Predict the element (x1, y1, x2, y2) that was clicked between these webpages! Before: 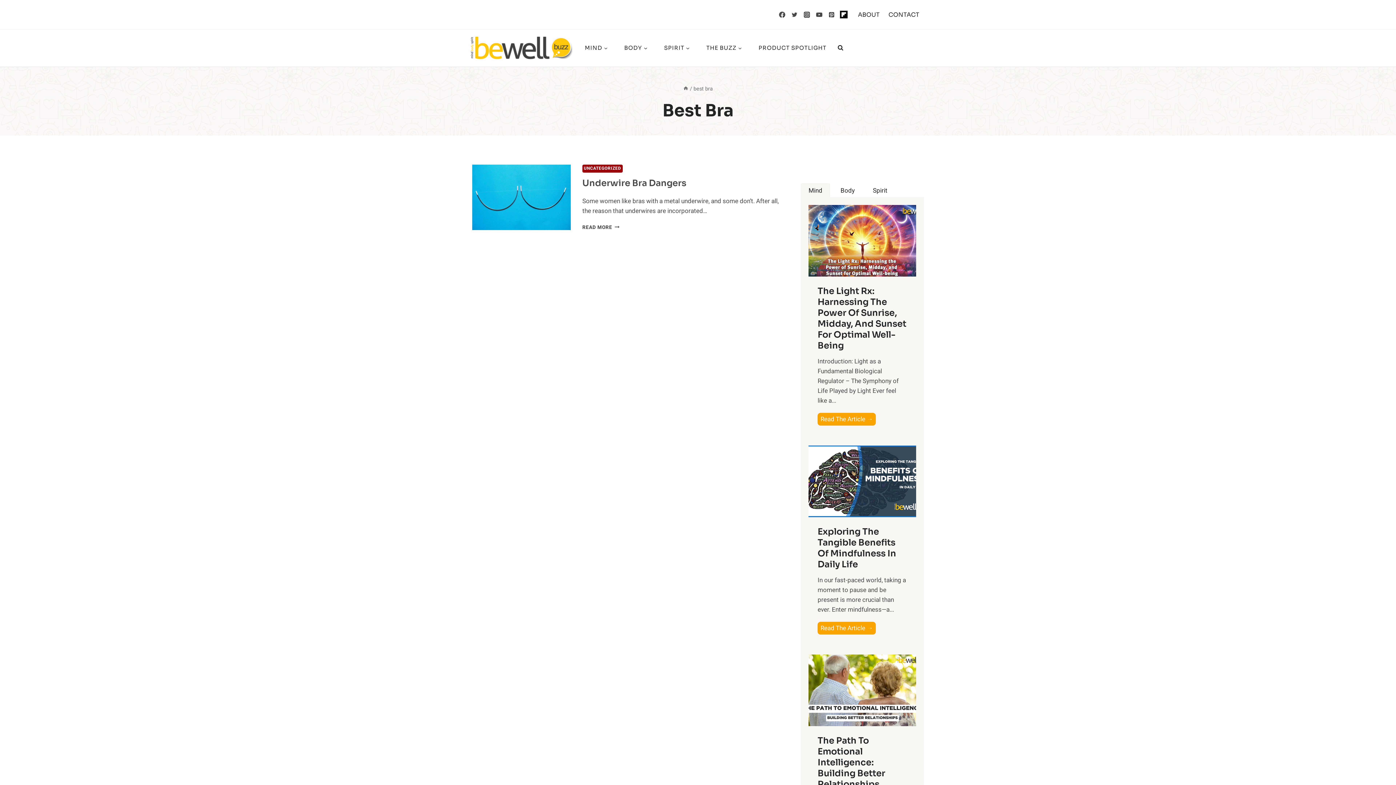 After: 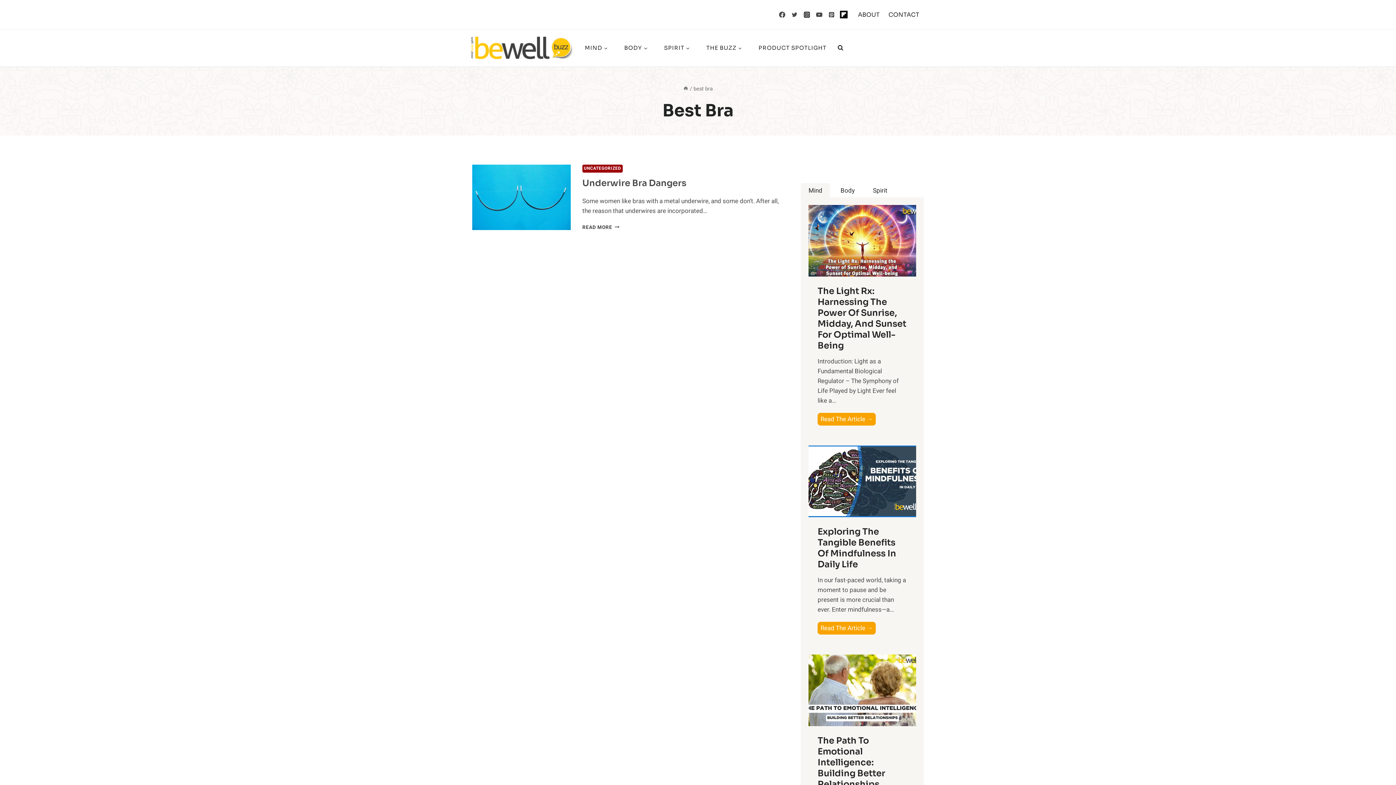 Action: label: Instagram bbox: (800, 8, 813, 20)